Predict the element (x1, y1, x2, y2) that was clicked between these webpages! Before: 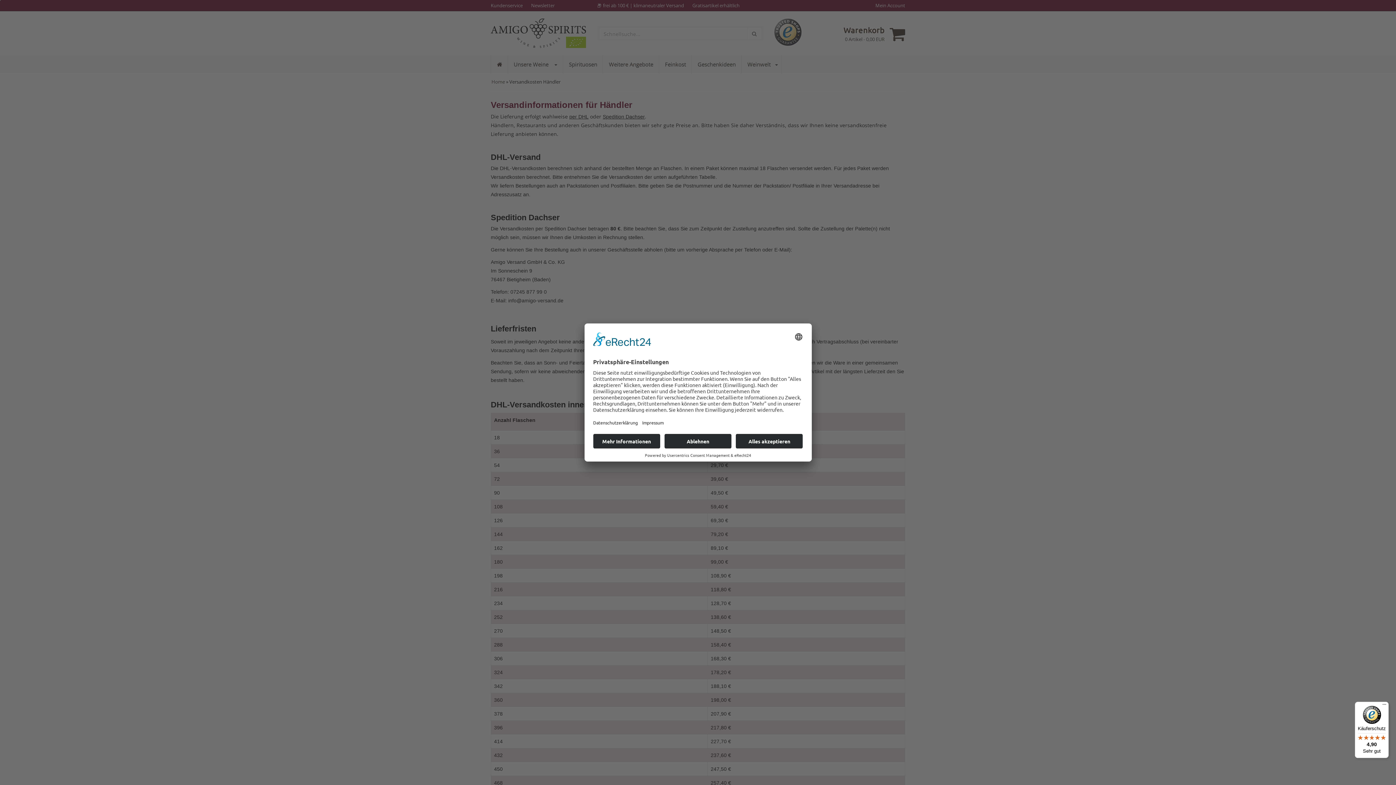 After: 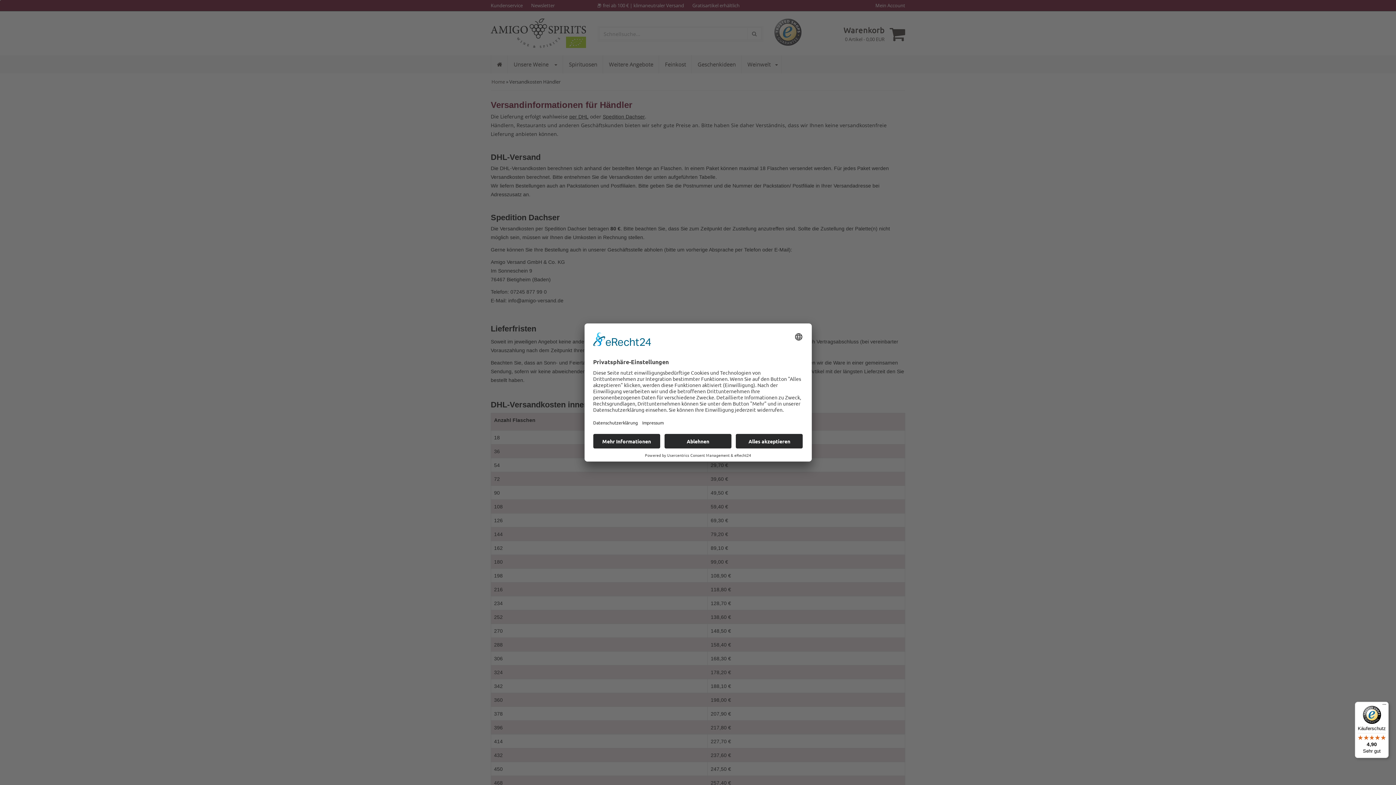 Action: label: Käuferschutz

4,90

Sehr gut bbox: (1355, 702, 1389, 758)